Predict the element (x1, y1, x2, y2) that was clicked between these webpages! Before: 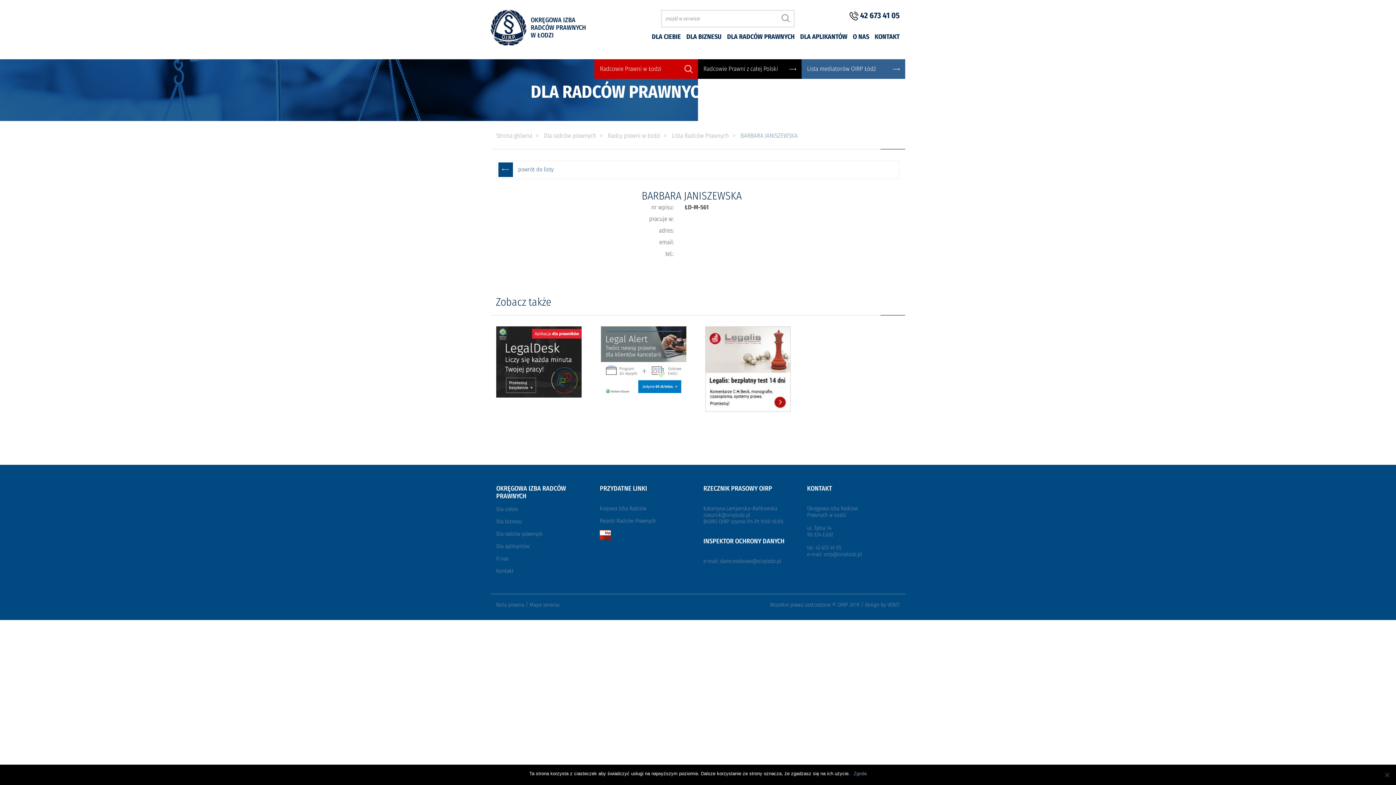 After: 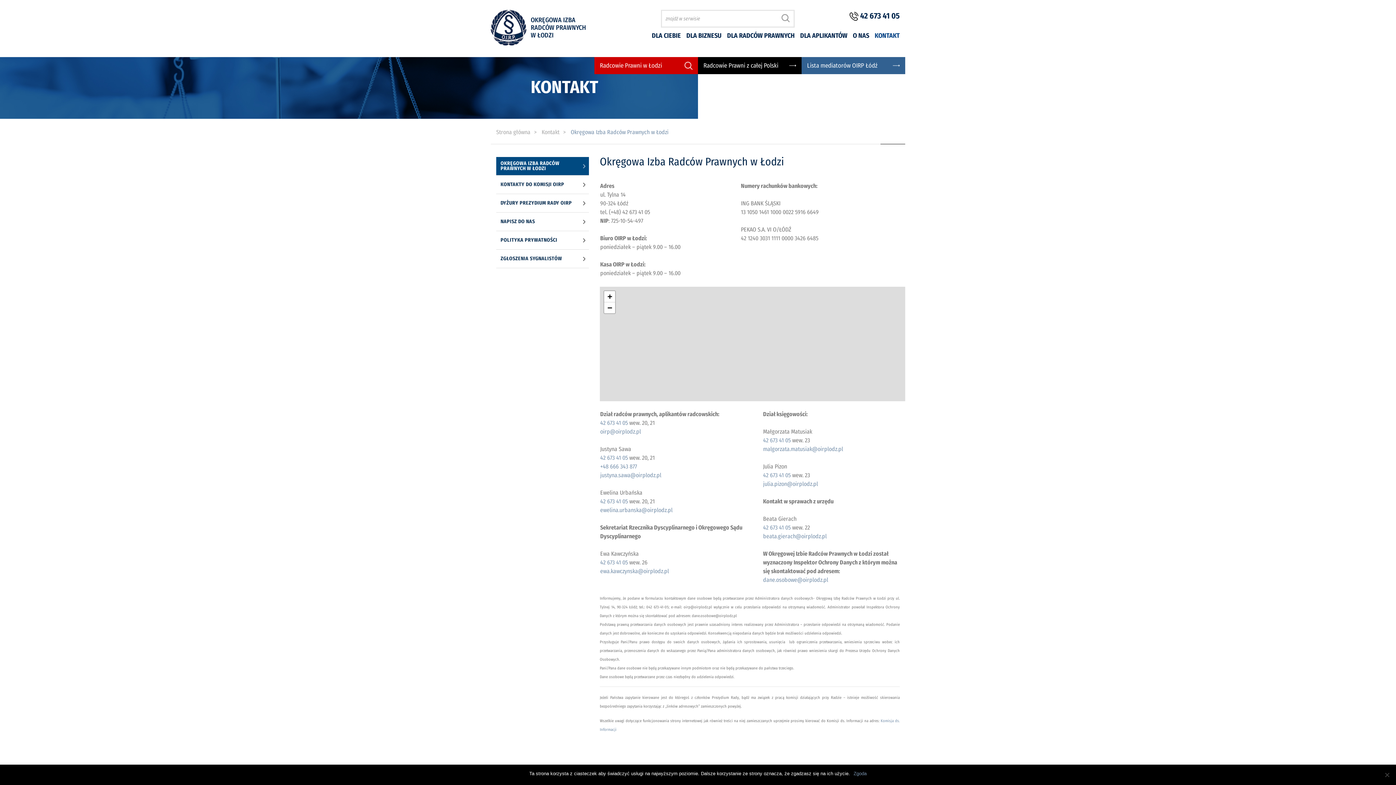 Action: label: Kontakt bbox: (496, 568, 513, 574)